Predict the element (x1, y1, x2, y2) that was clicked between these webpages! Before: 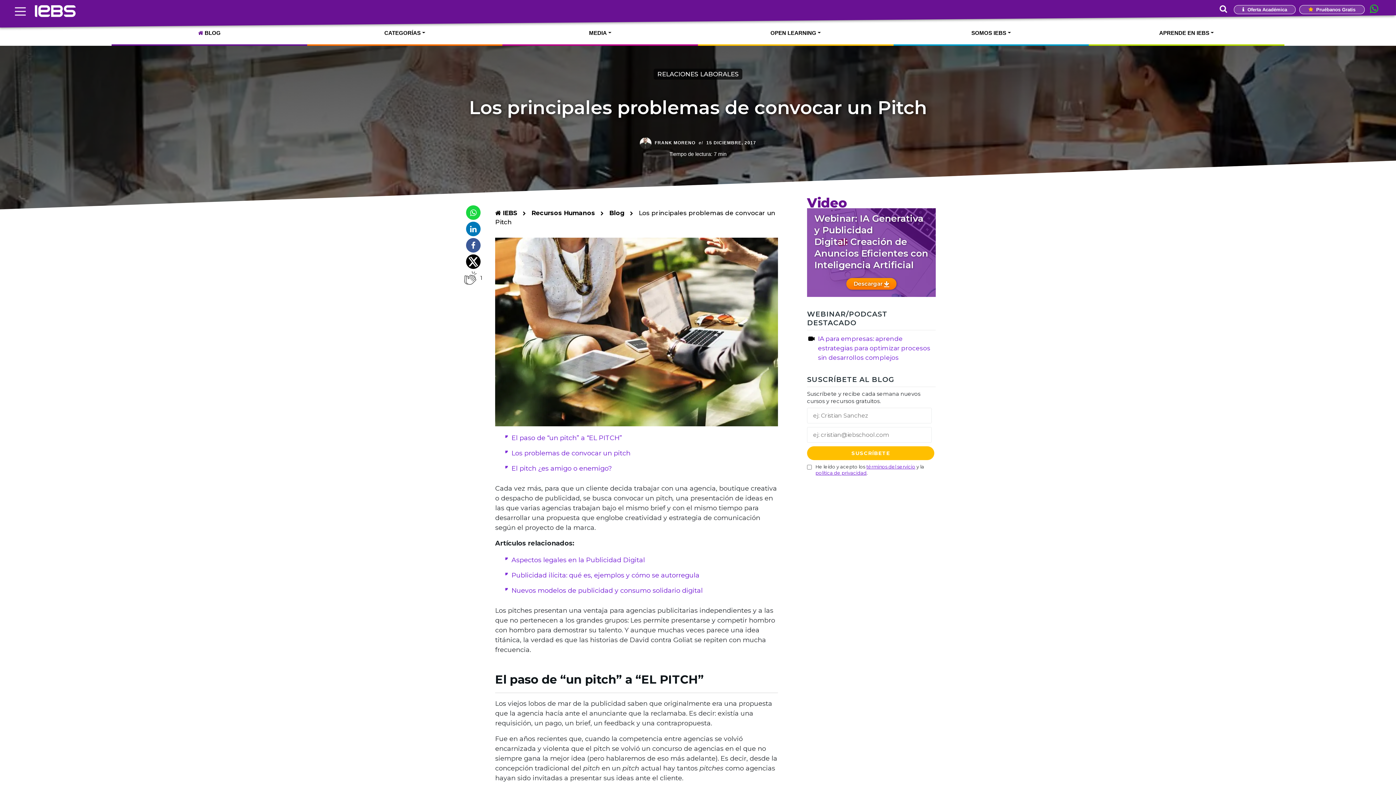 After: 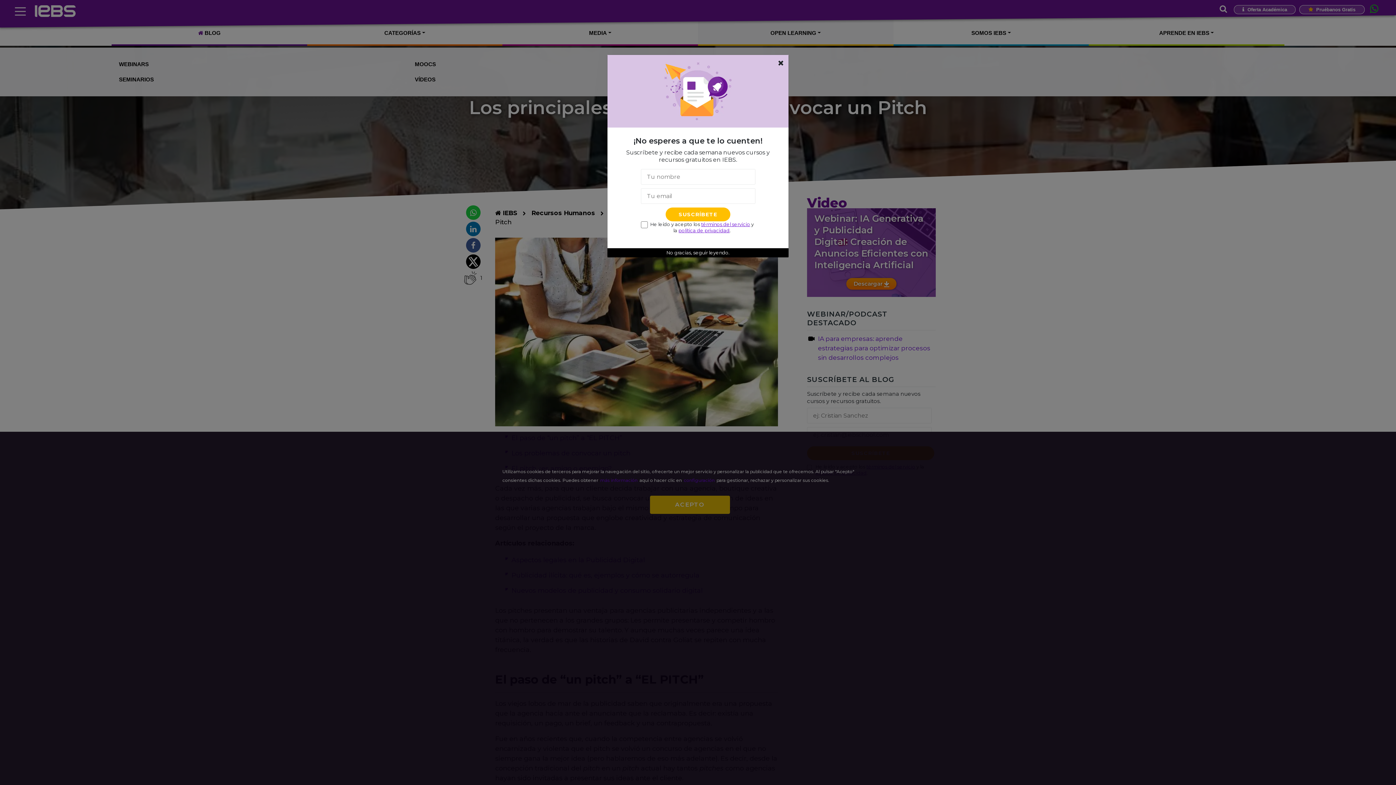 Action: bbox: (698, 20, 893, 45) label: OPEN LEARNING